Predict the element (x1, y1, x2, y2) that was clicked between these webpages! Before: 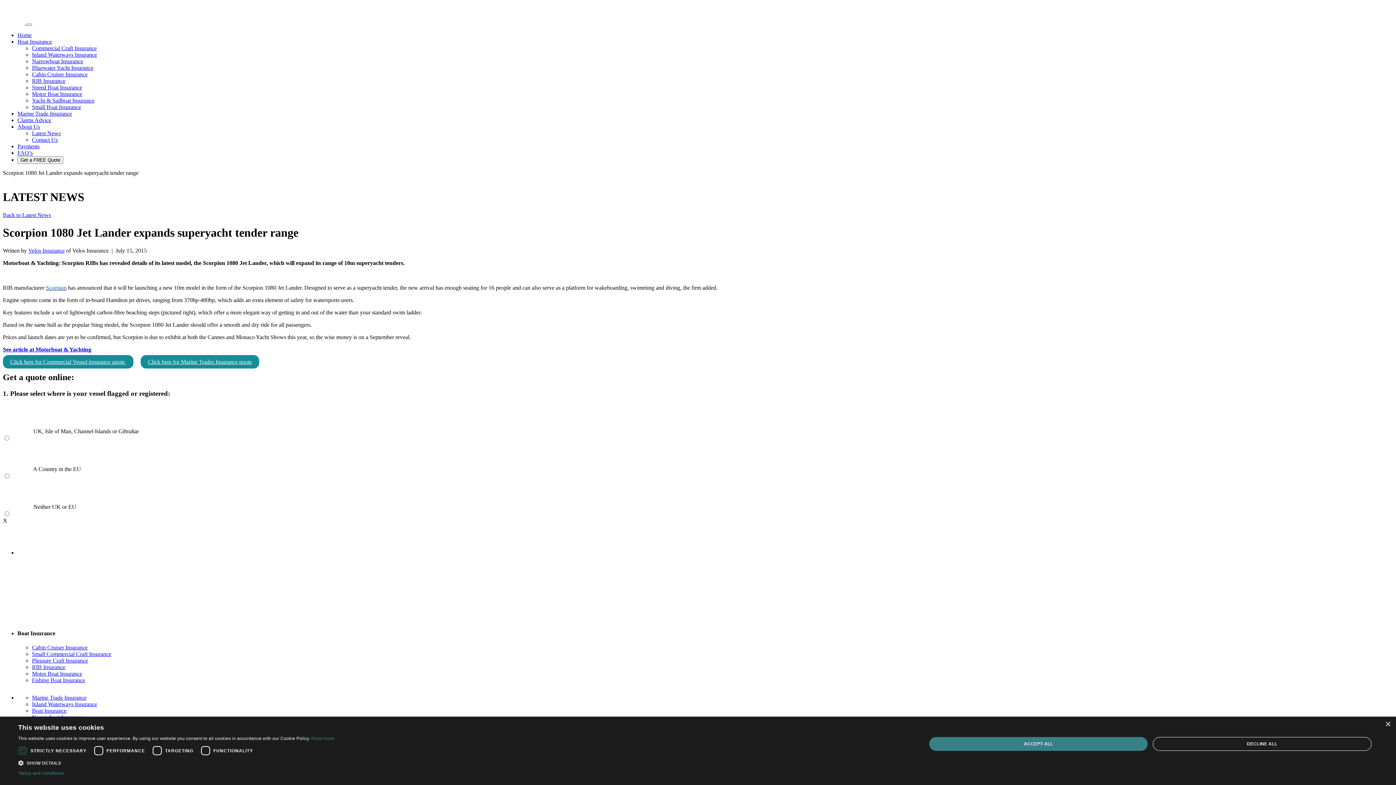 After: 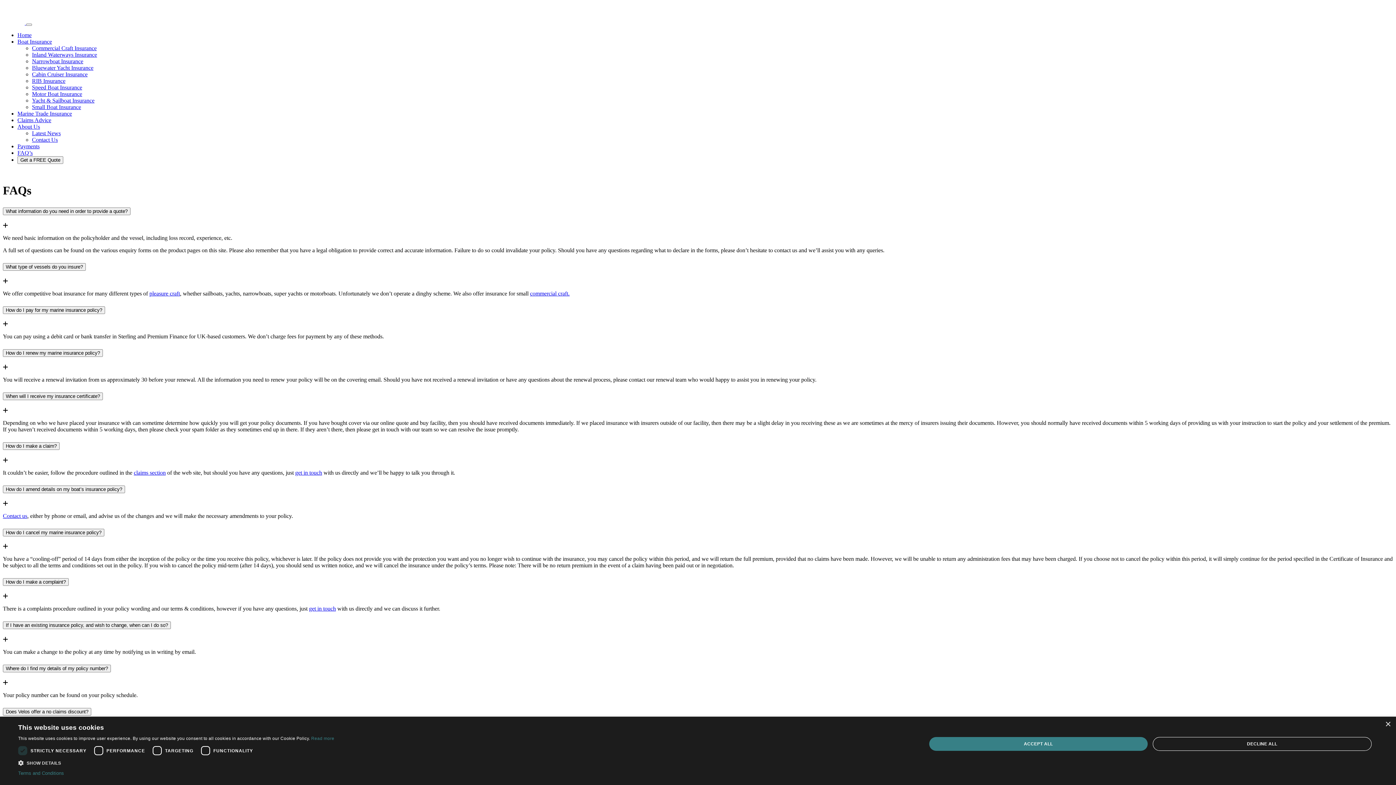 Action: bbox: (17, 149, 32, 156) label: FAQ’s